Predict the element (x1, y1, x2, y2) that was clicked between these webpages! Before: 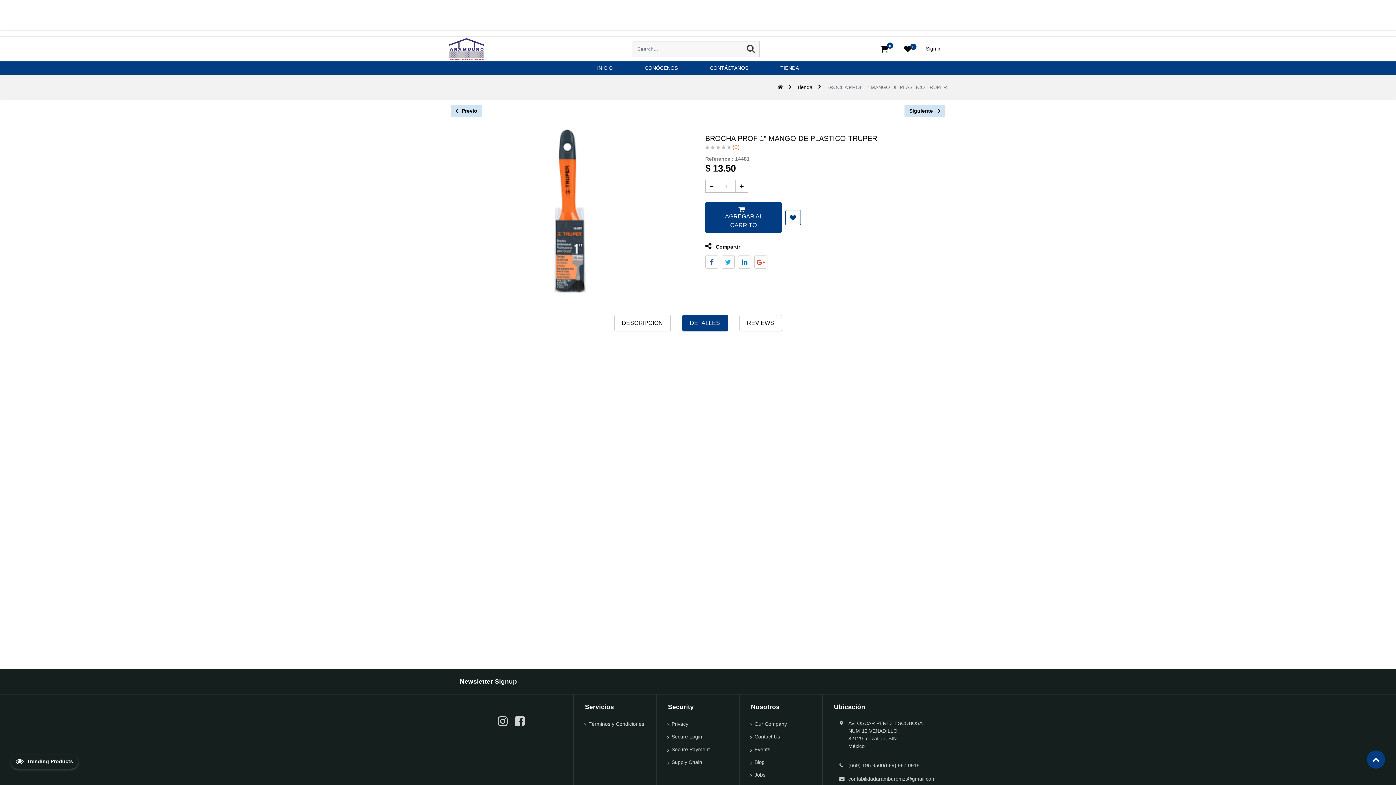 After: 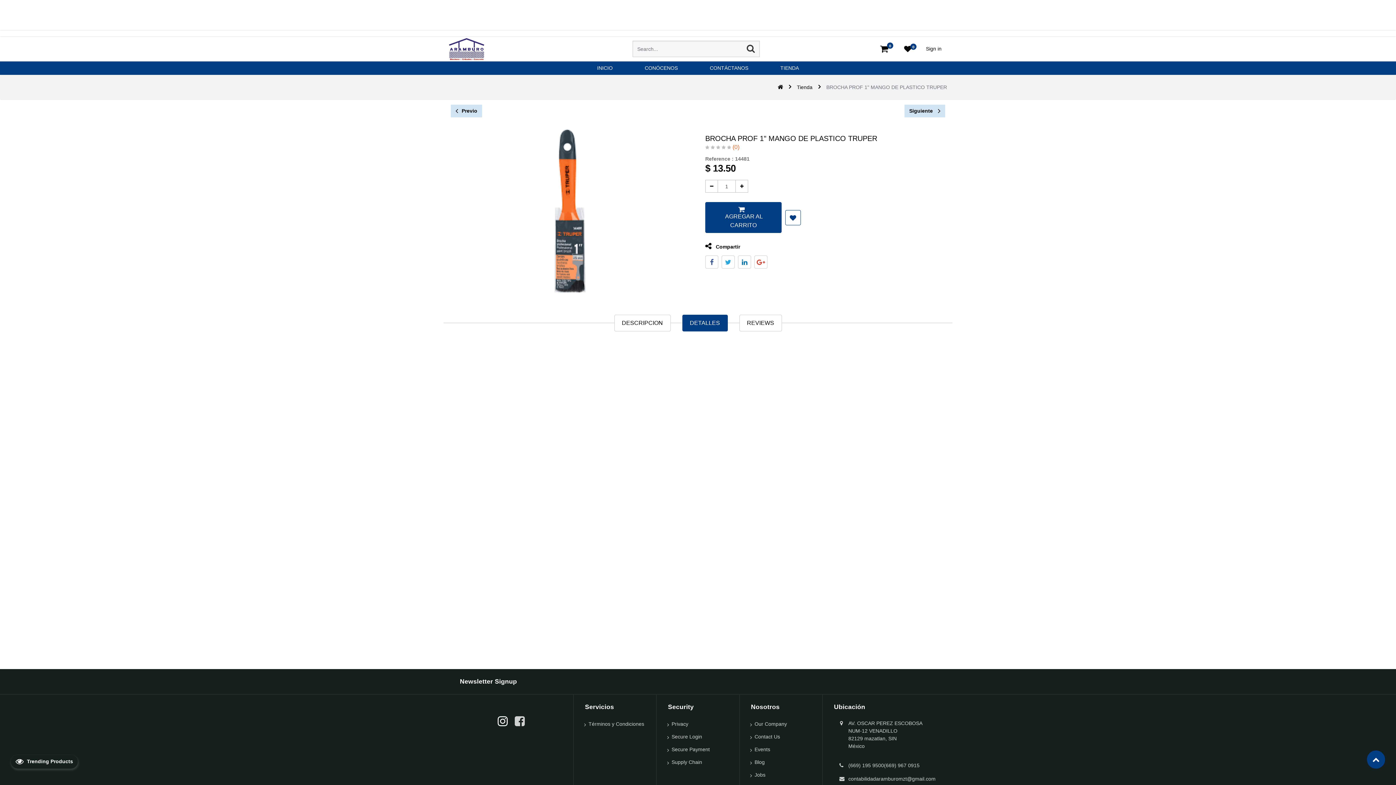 Action: bbox: (497, 721, 509, 726) label:  